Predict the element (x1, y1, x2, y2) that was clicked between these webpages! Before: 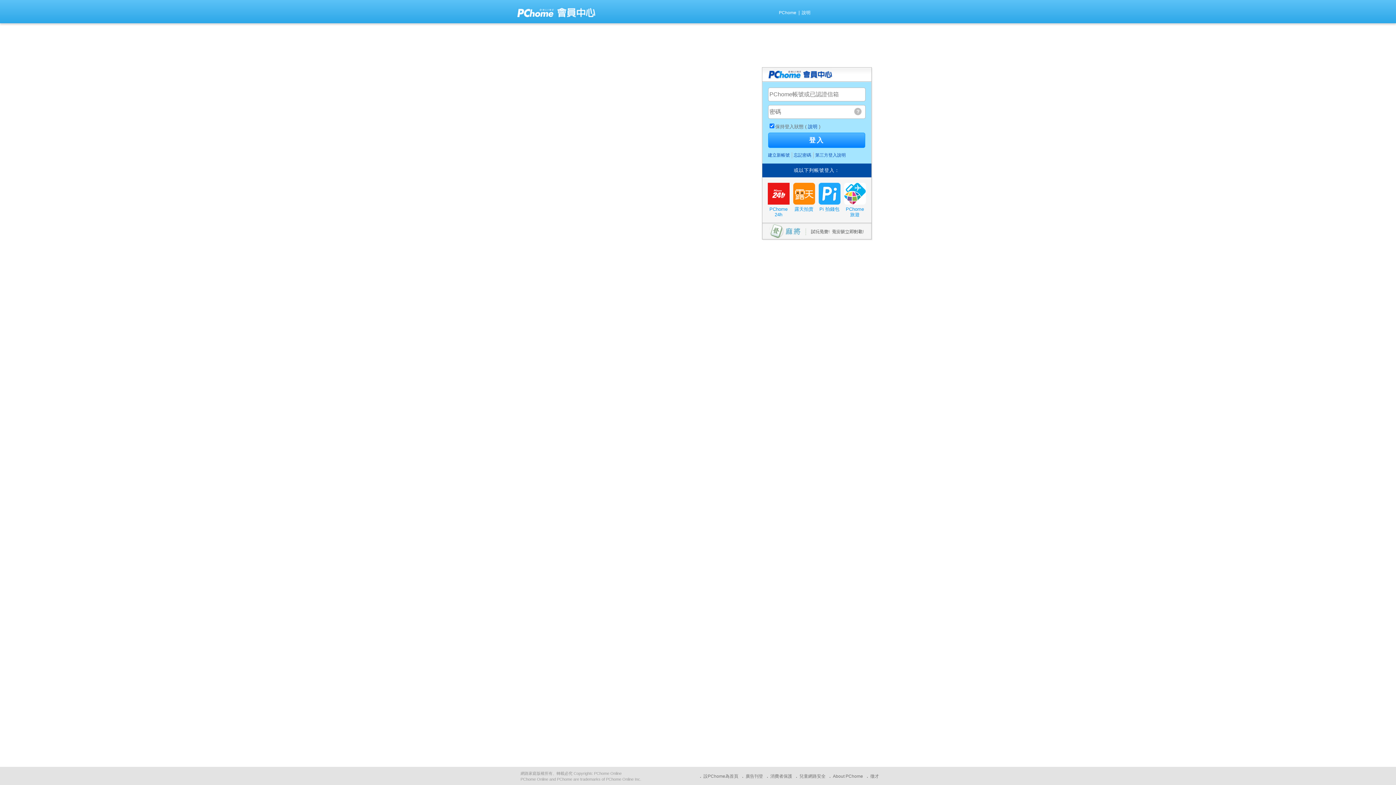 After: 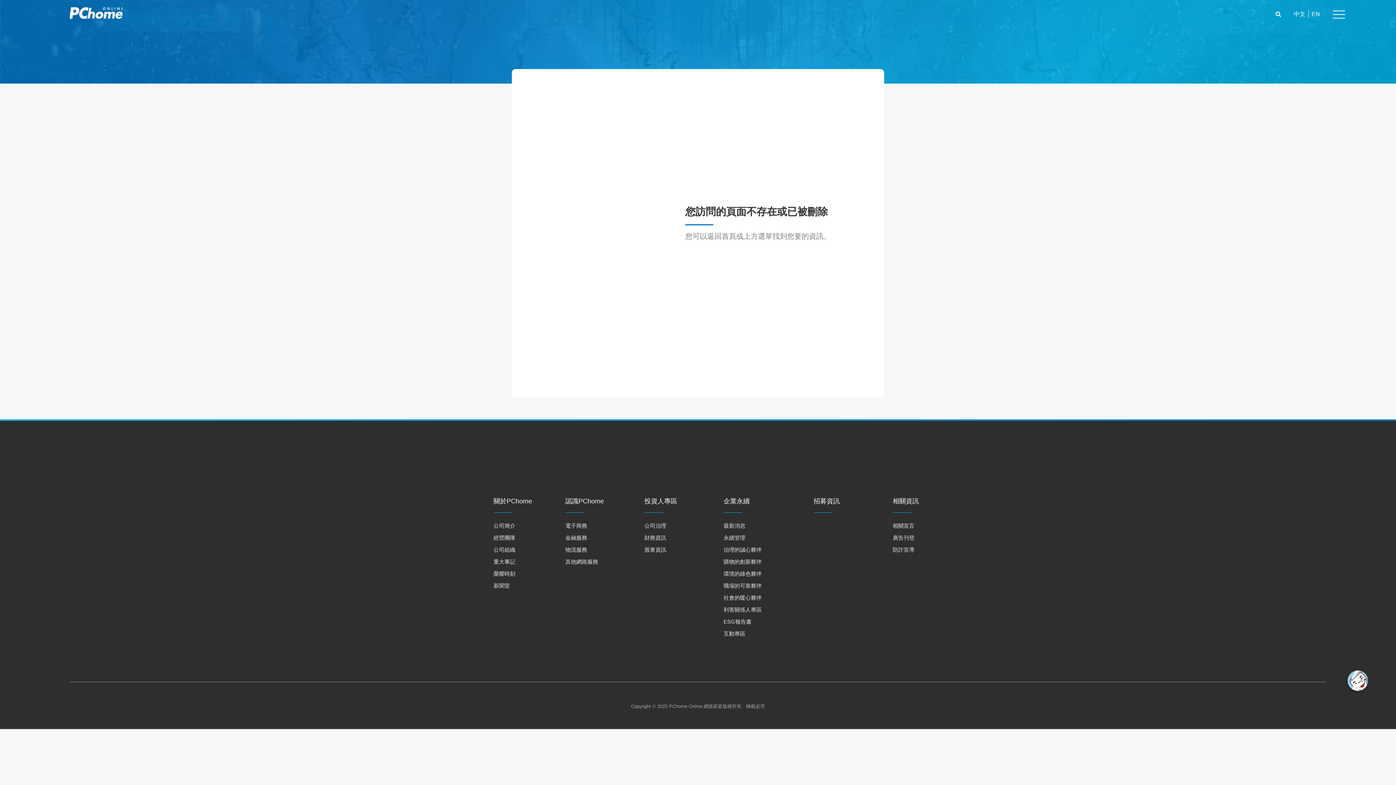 Action: bbox: (870, 774, 879, 779) label: 徵才